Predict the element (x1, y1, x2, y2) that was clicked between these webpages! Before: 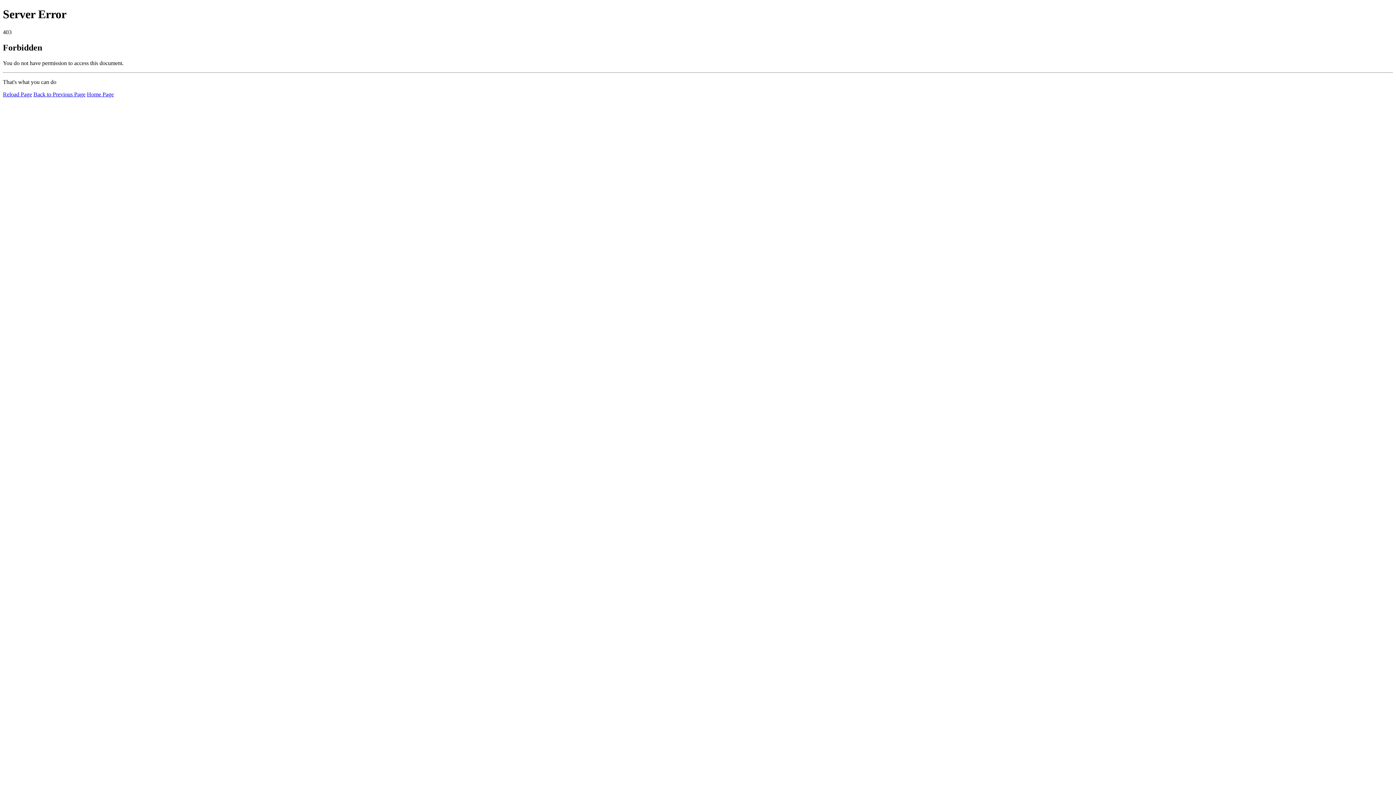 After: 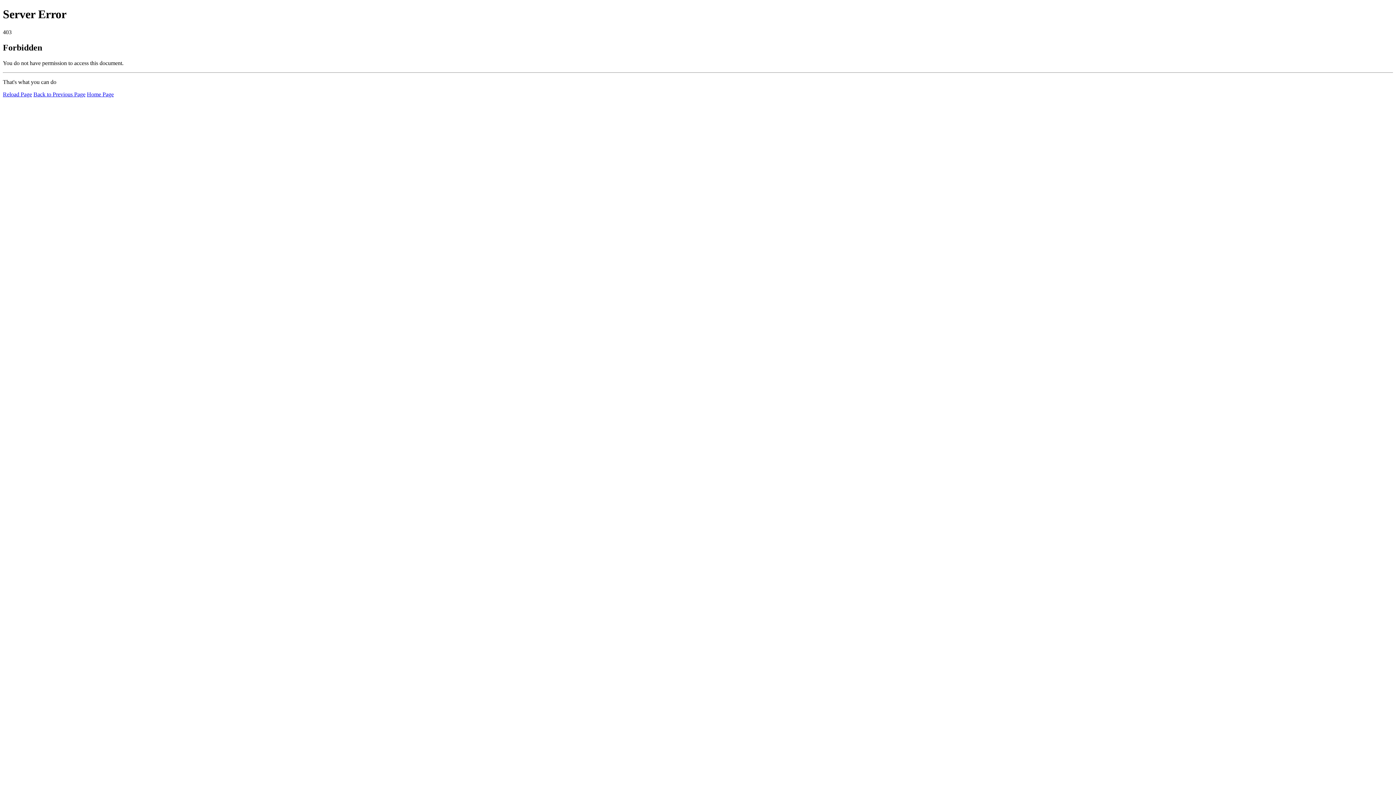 Action: label: Home Page bbox: (86, 91, 113, 97)